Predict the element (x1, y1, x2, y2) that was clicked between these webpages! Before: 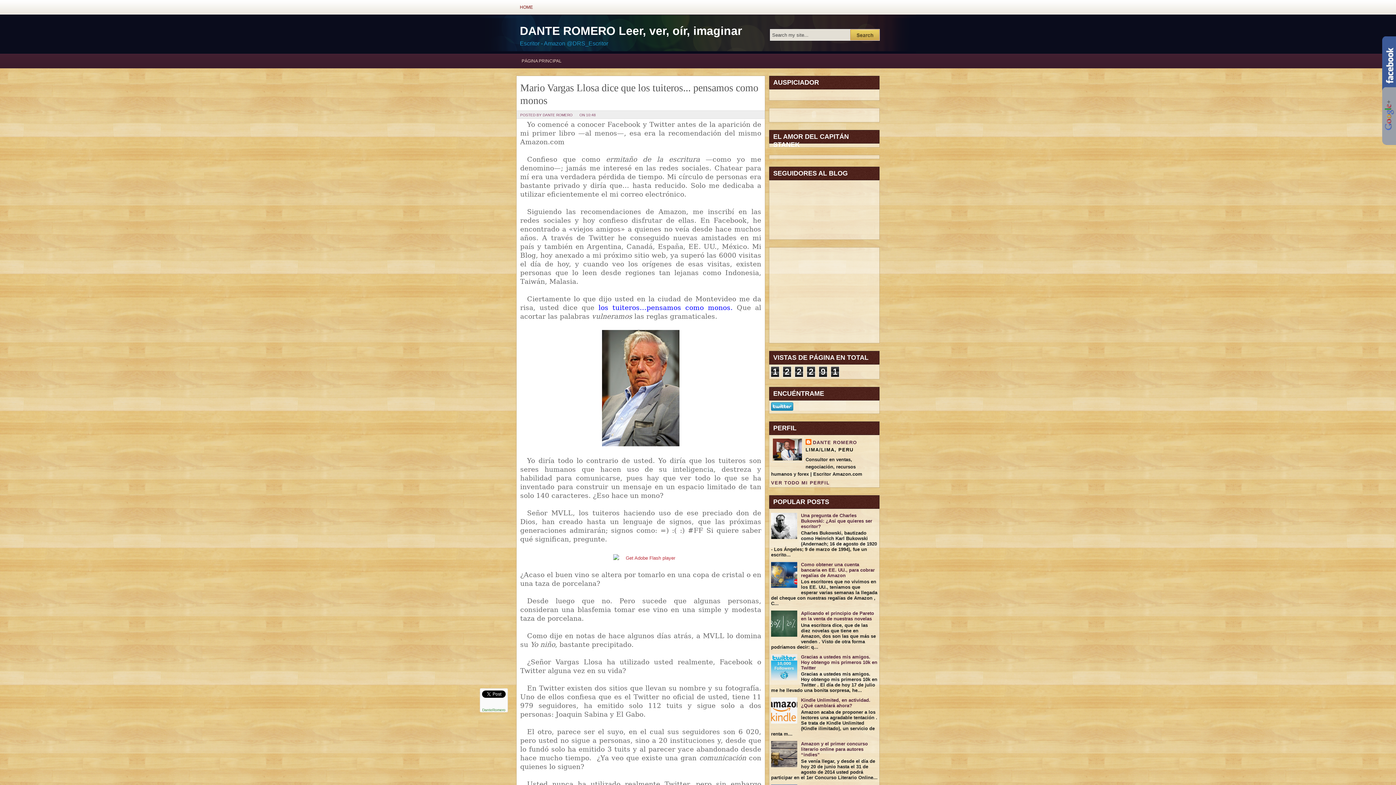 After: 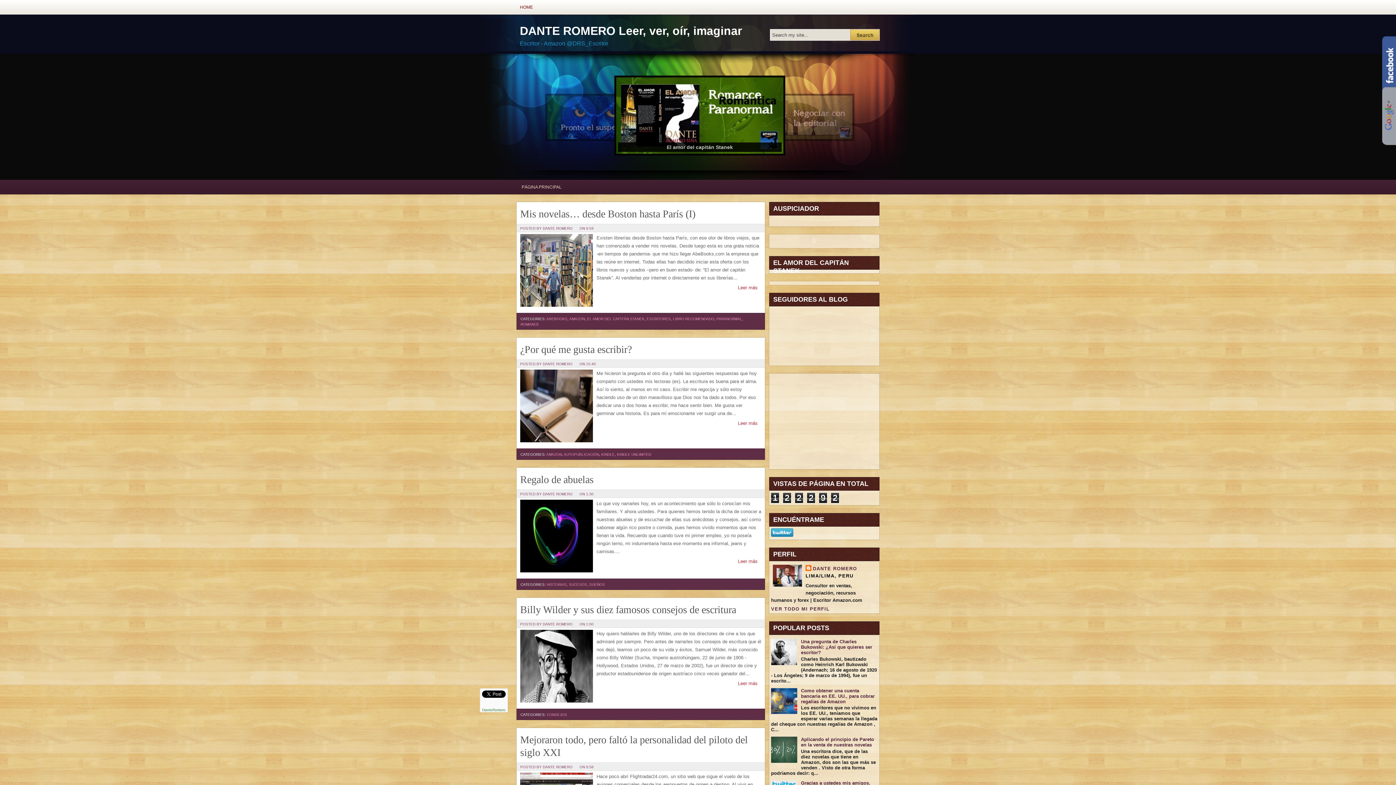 Action: label: DANTE ROMERO Leer, ver, oír, imaginar bbox: (520, 23, 752, 38)